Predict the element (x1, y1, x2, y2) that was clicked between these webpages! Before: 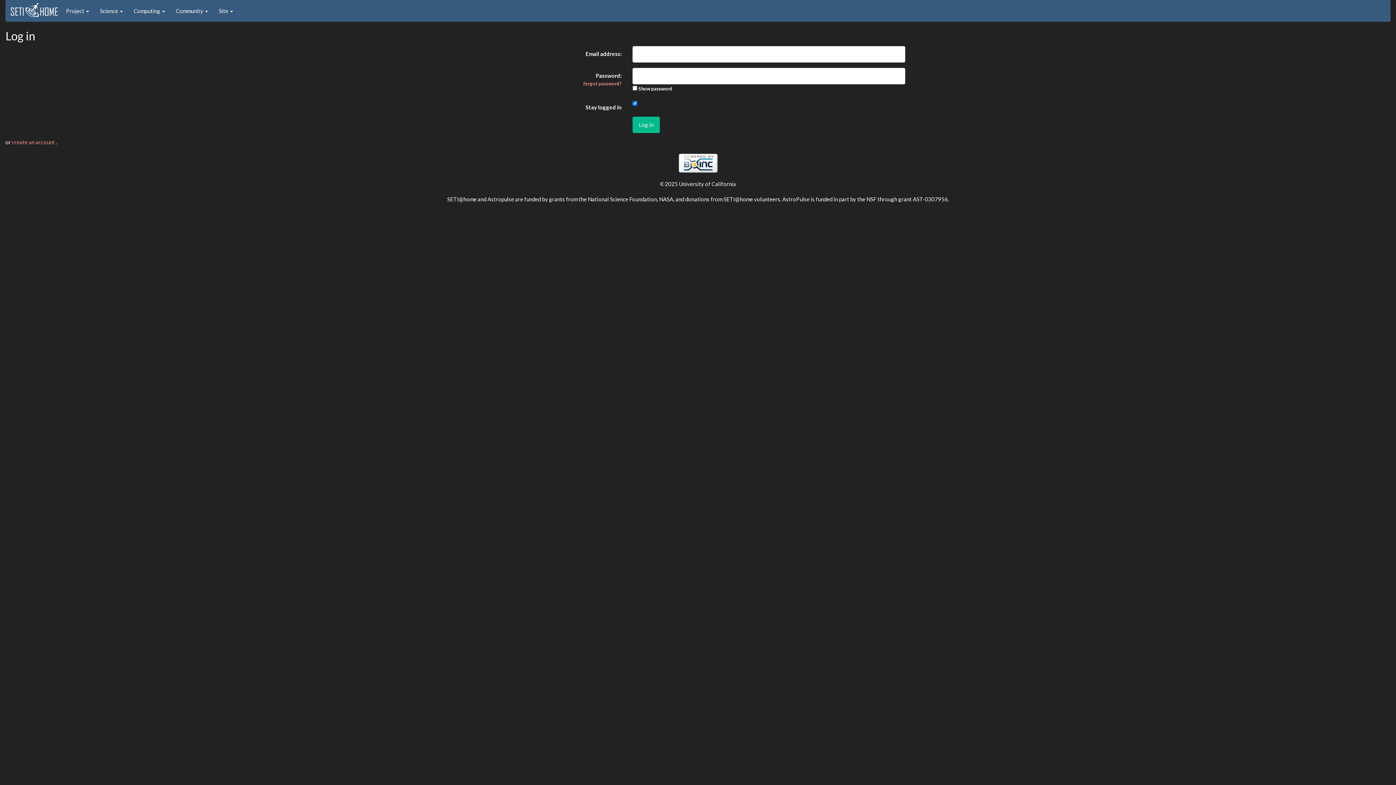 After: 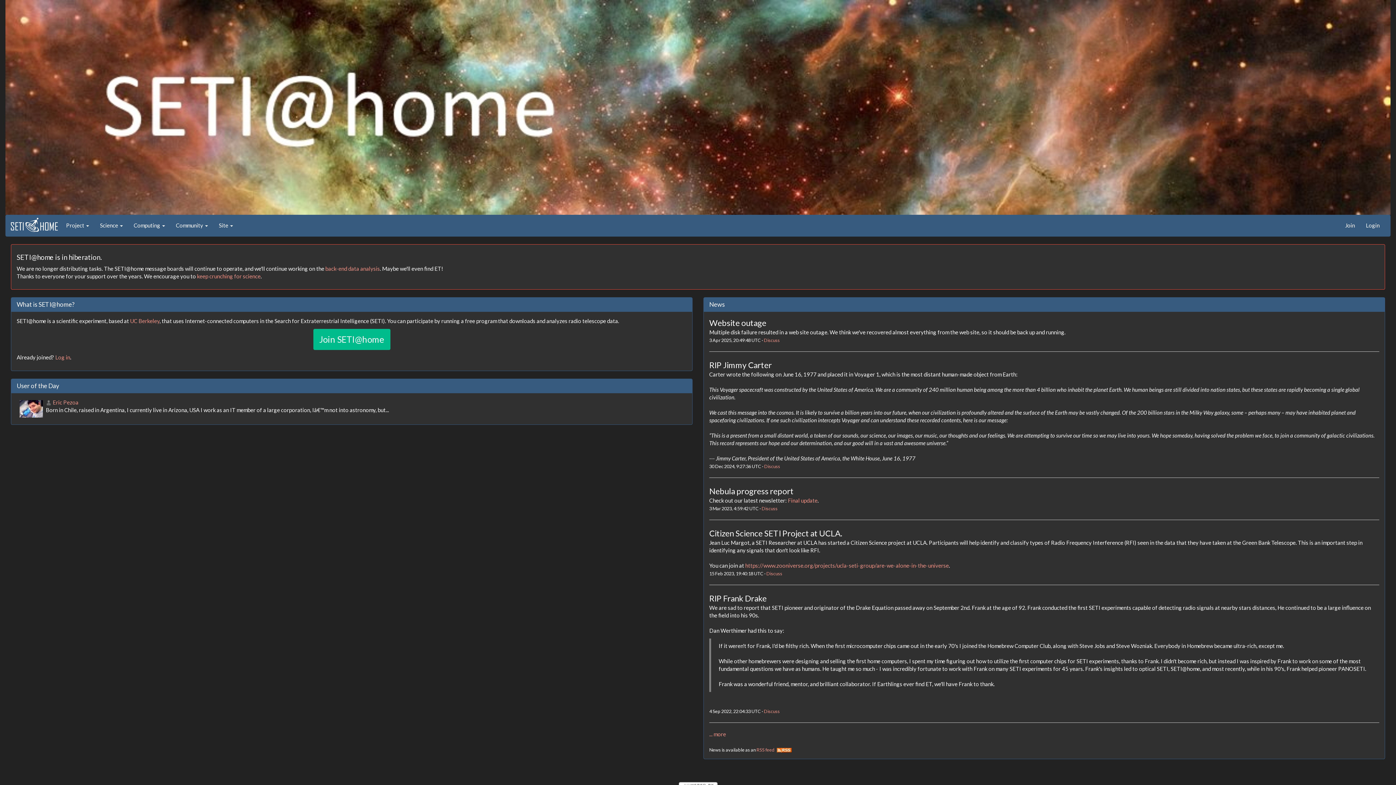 Action: bbox: (10, 4, 58, 11)